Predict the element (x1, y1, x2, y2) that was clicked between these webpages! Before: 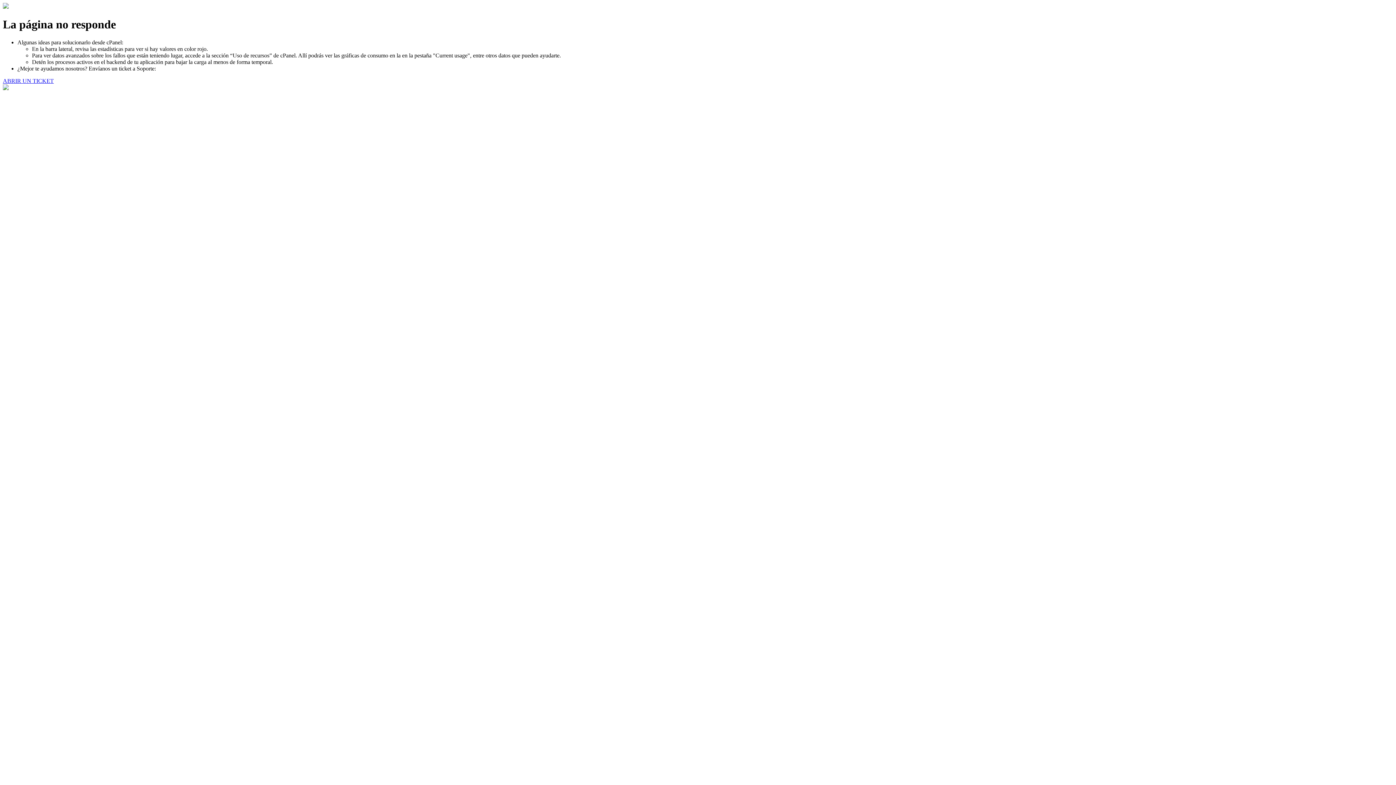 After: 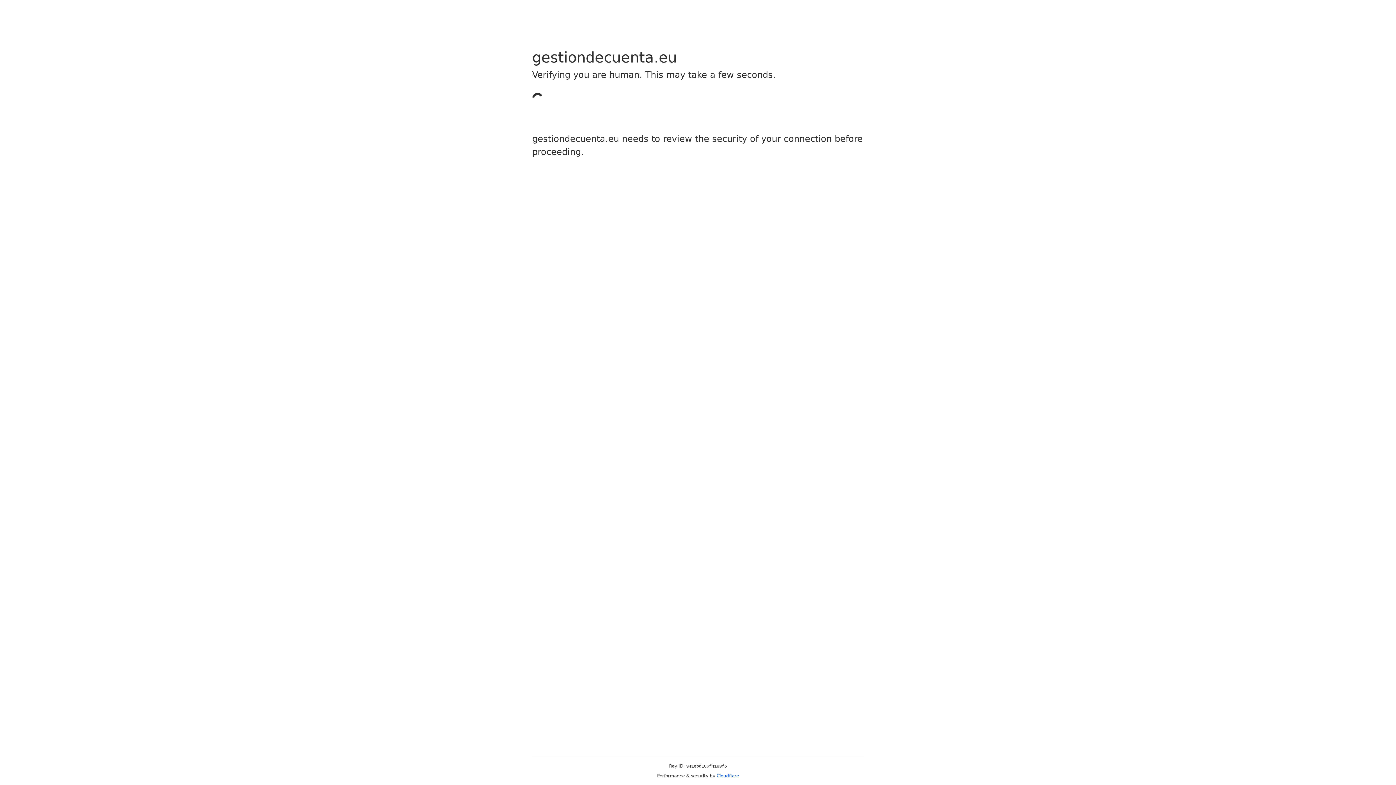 Action: label: ABRIR UN TICKET bbox: (2, 77, 53, 83)